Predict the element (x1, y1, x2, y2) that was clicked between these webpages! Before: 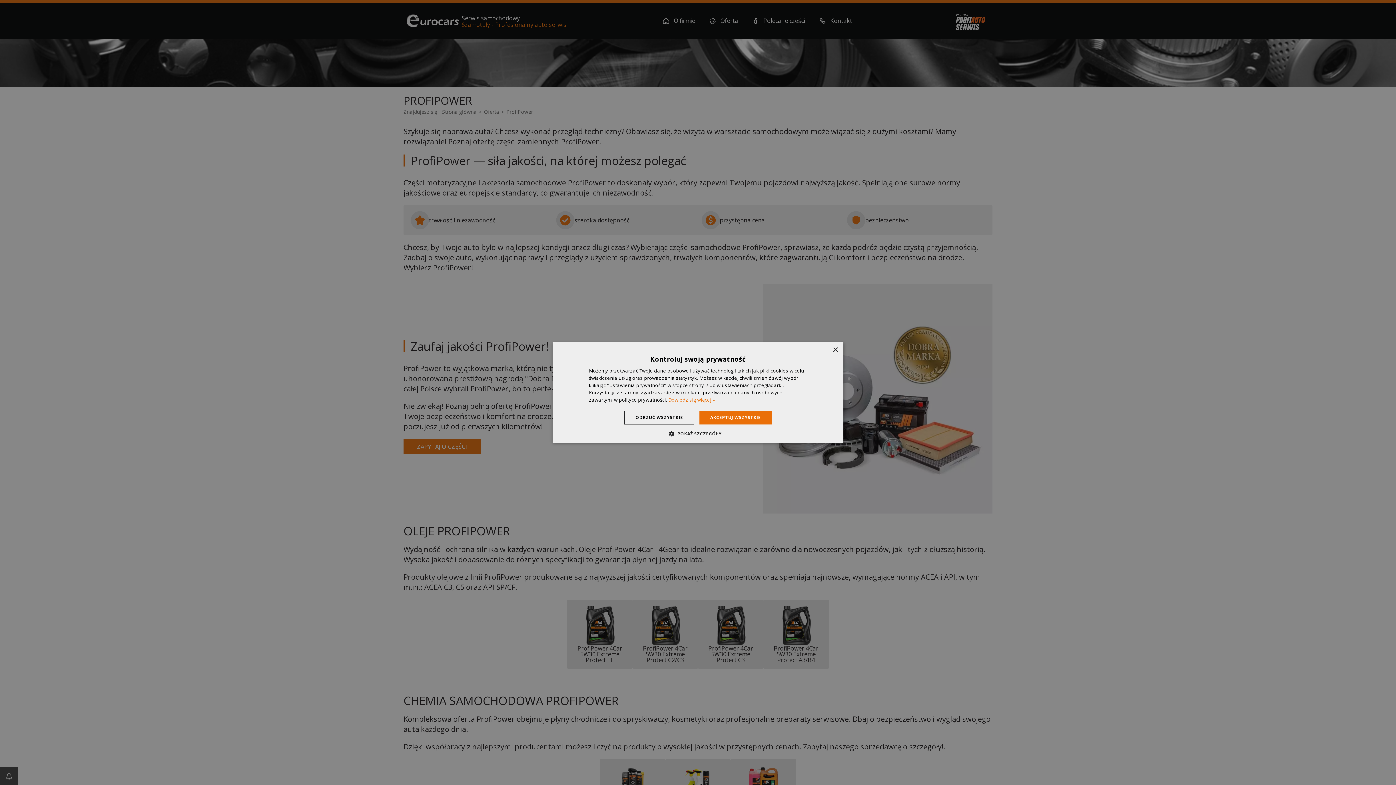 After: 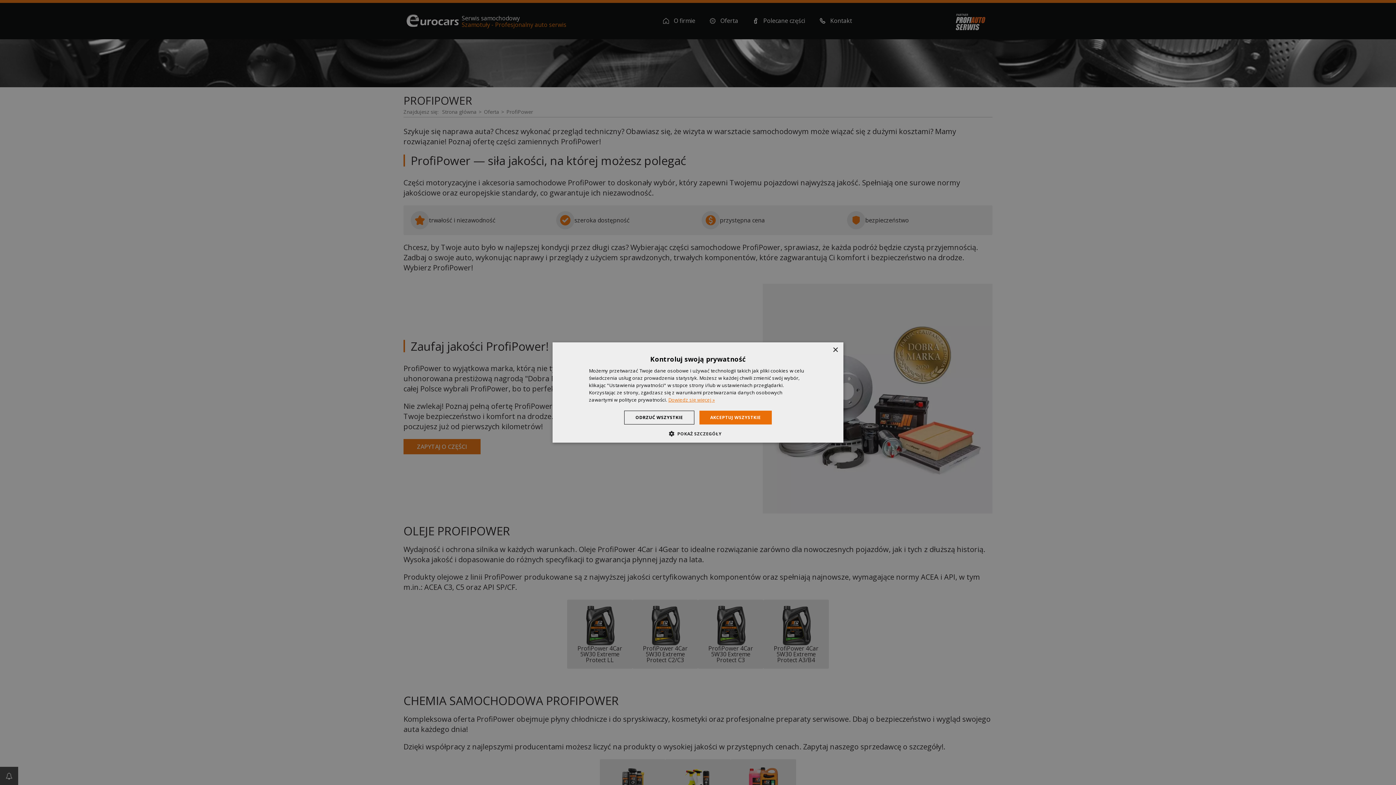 Action: label: Dowiedz się więcej », opens a new window bbox: (668, 396, 714, 403)